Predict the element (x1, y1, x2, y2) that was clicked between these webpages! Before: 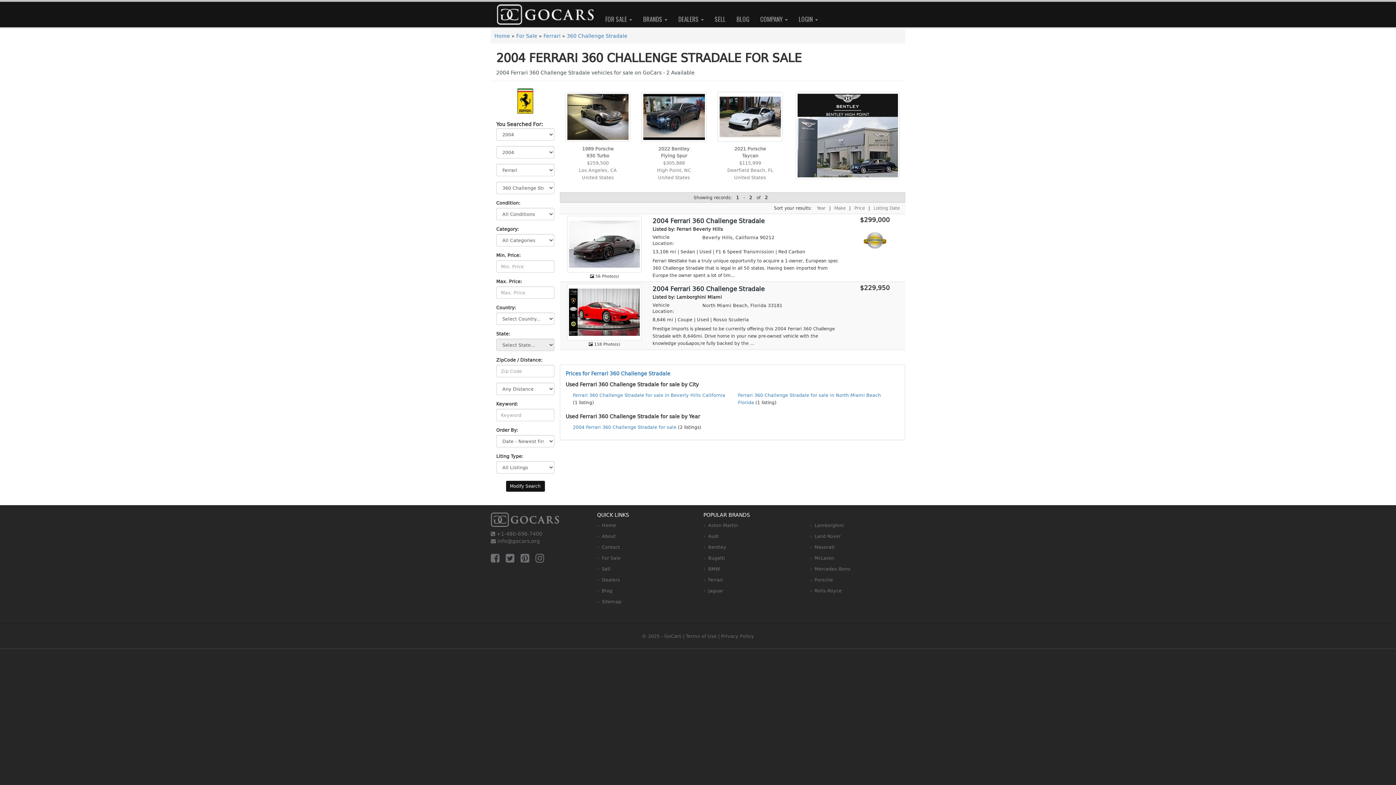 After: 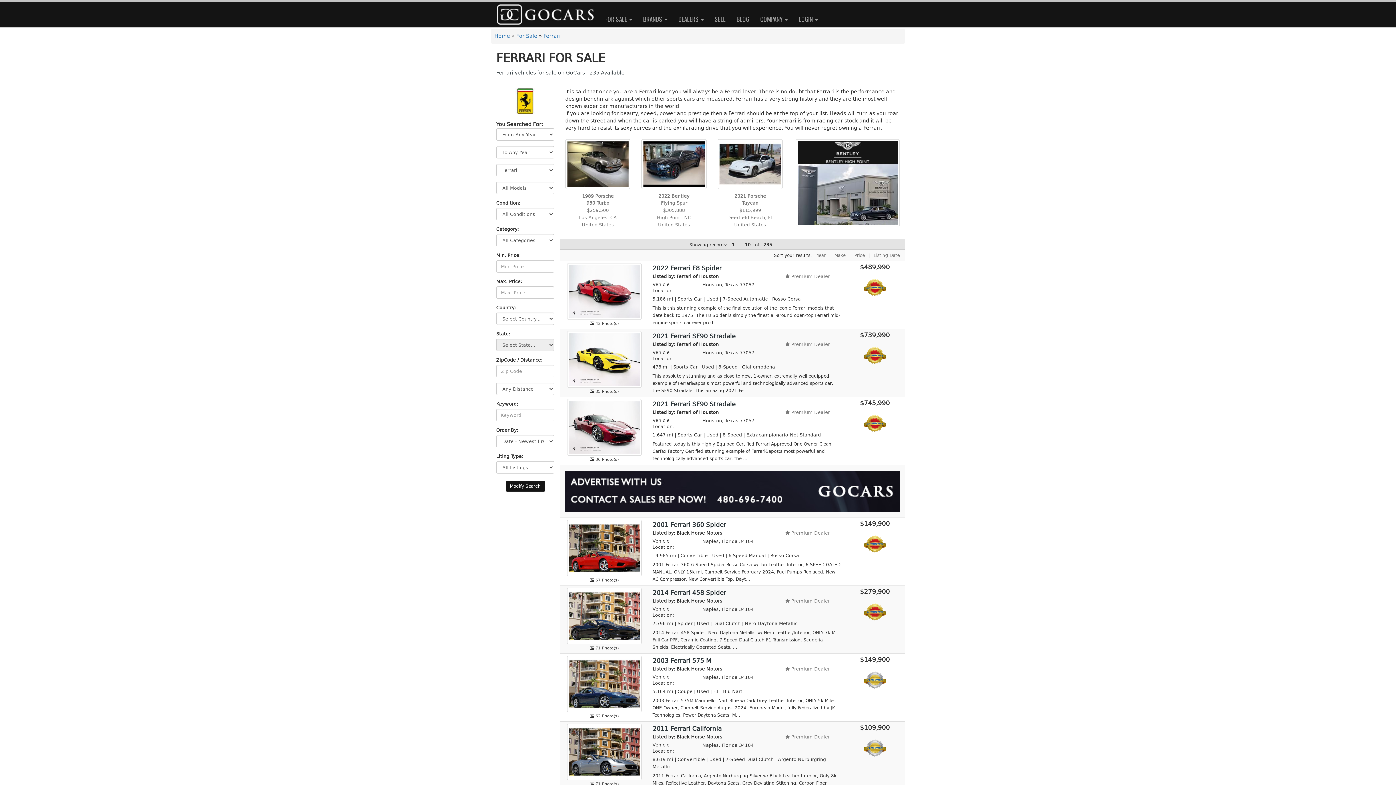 Action: label: Ferrari bbox: (708, 577, 723, 582)